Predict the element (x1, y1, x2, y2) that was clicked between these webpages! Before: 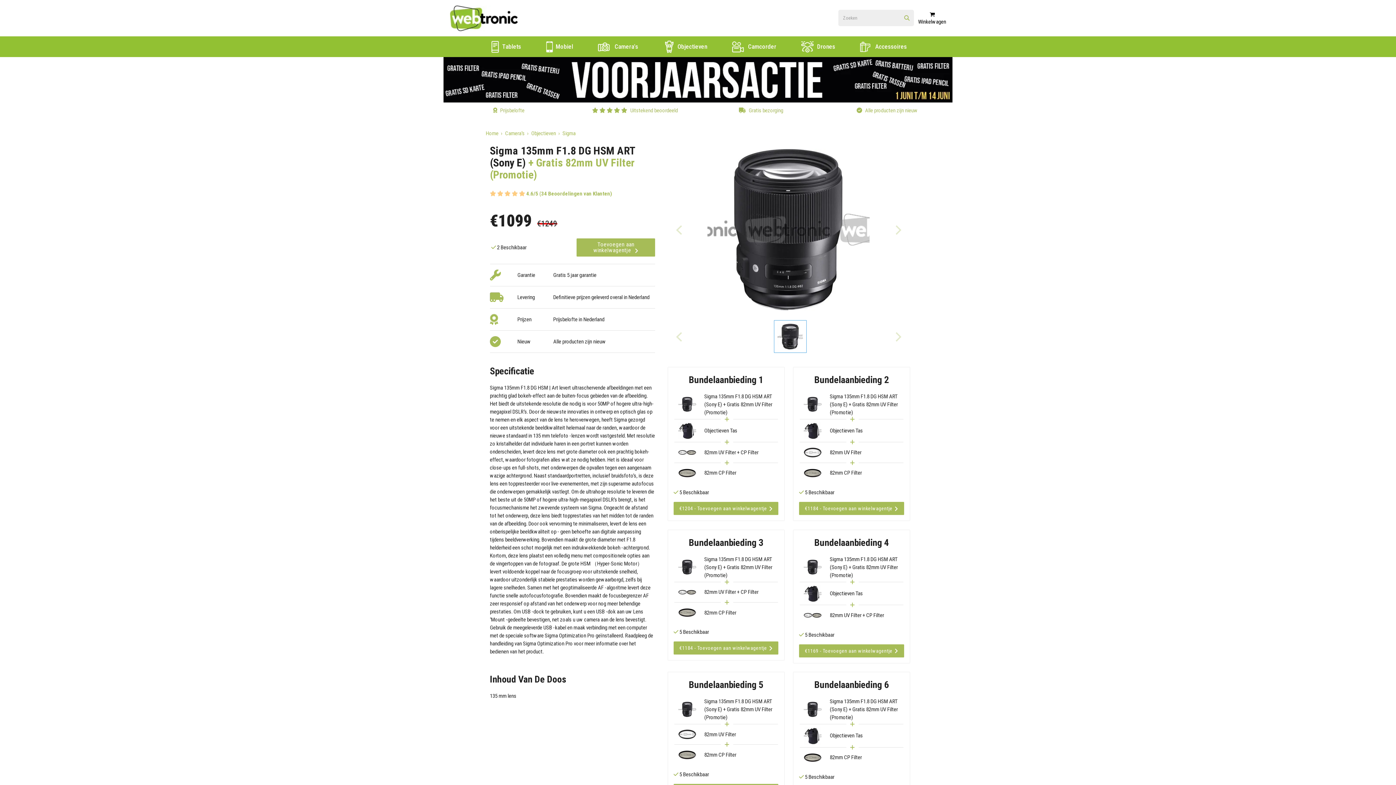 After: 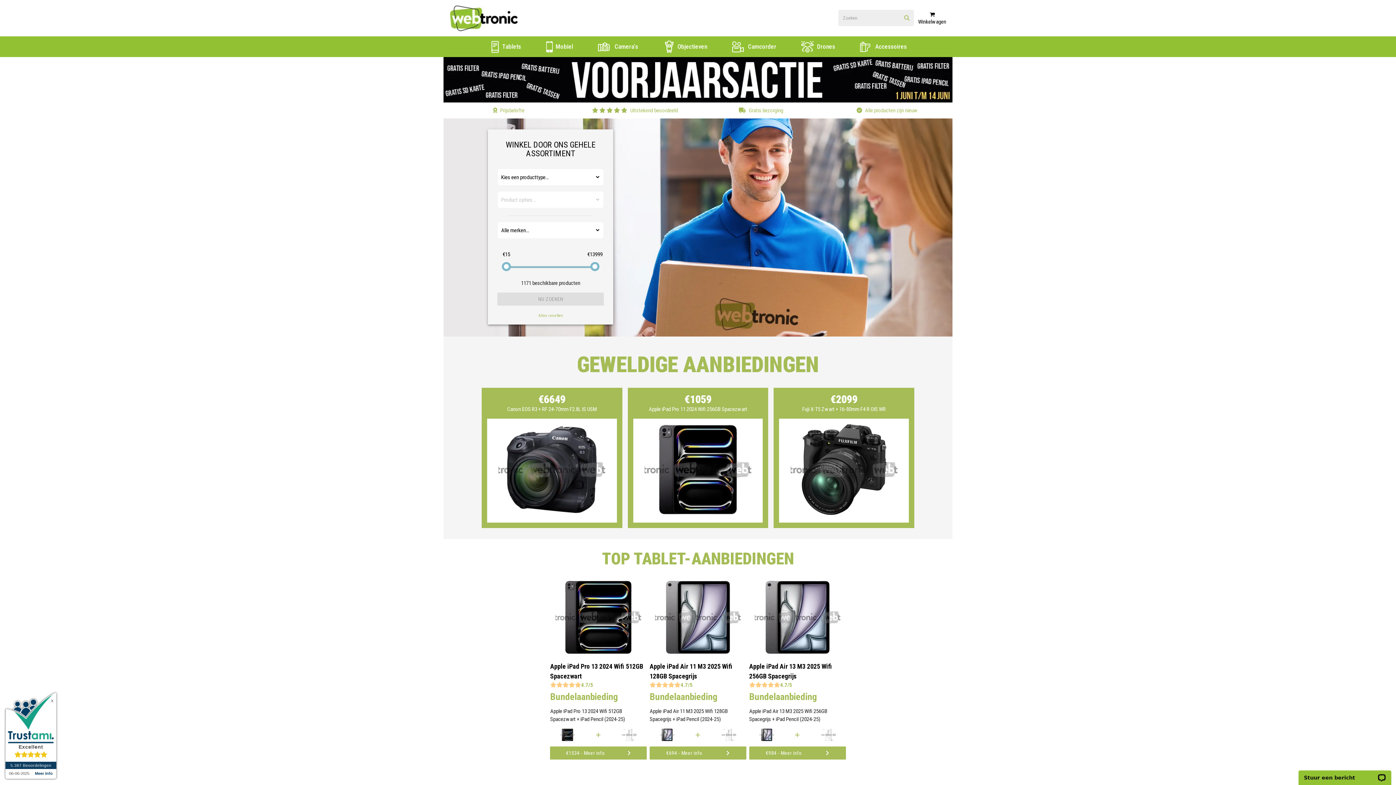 Action: bbox: (904, 14, 909, 22) label: Click to view search results